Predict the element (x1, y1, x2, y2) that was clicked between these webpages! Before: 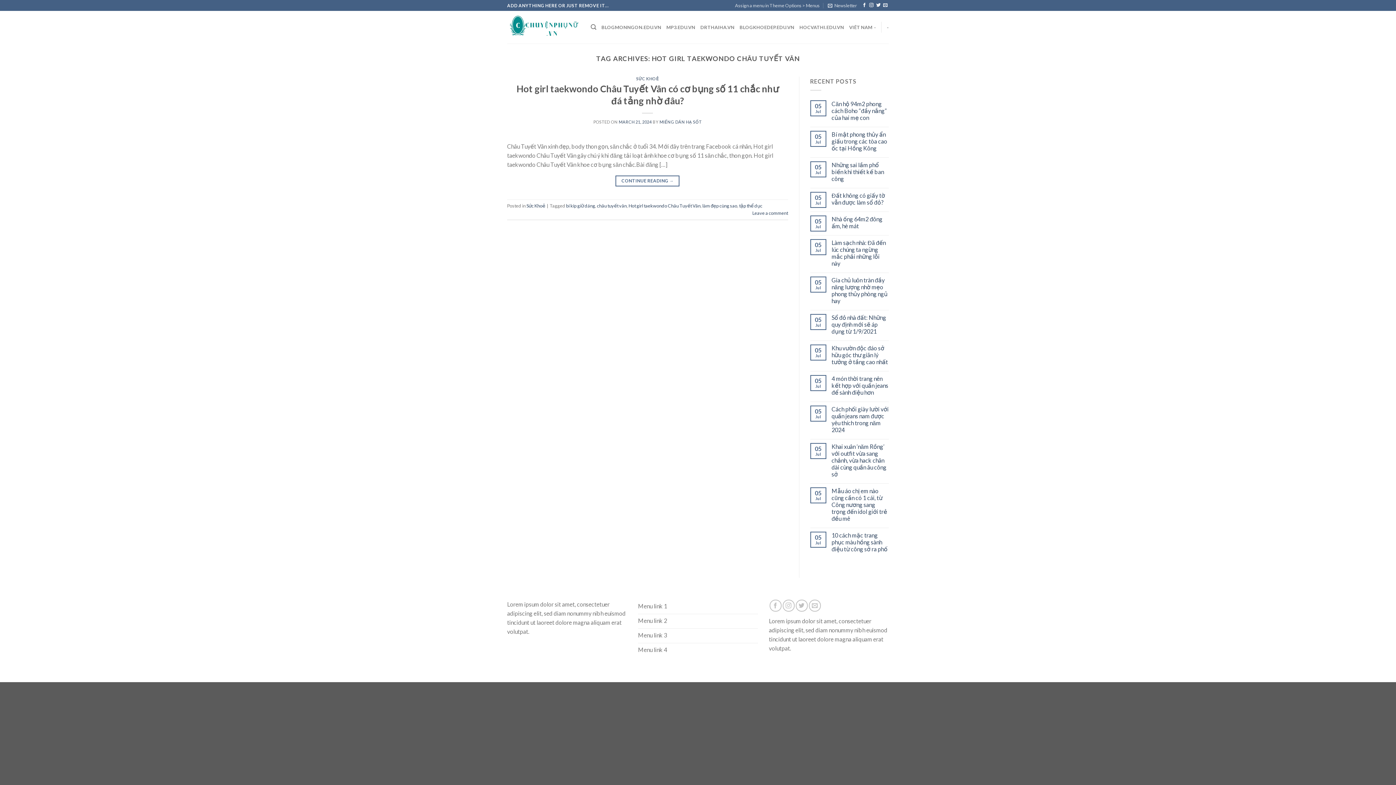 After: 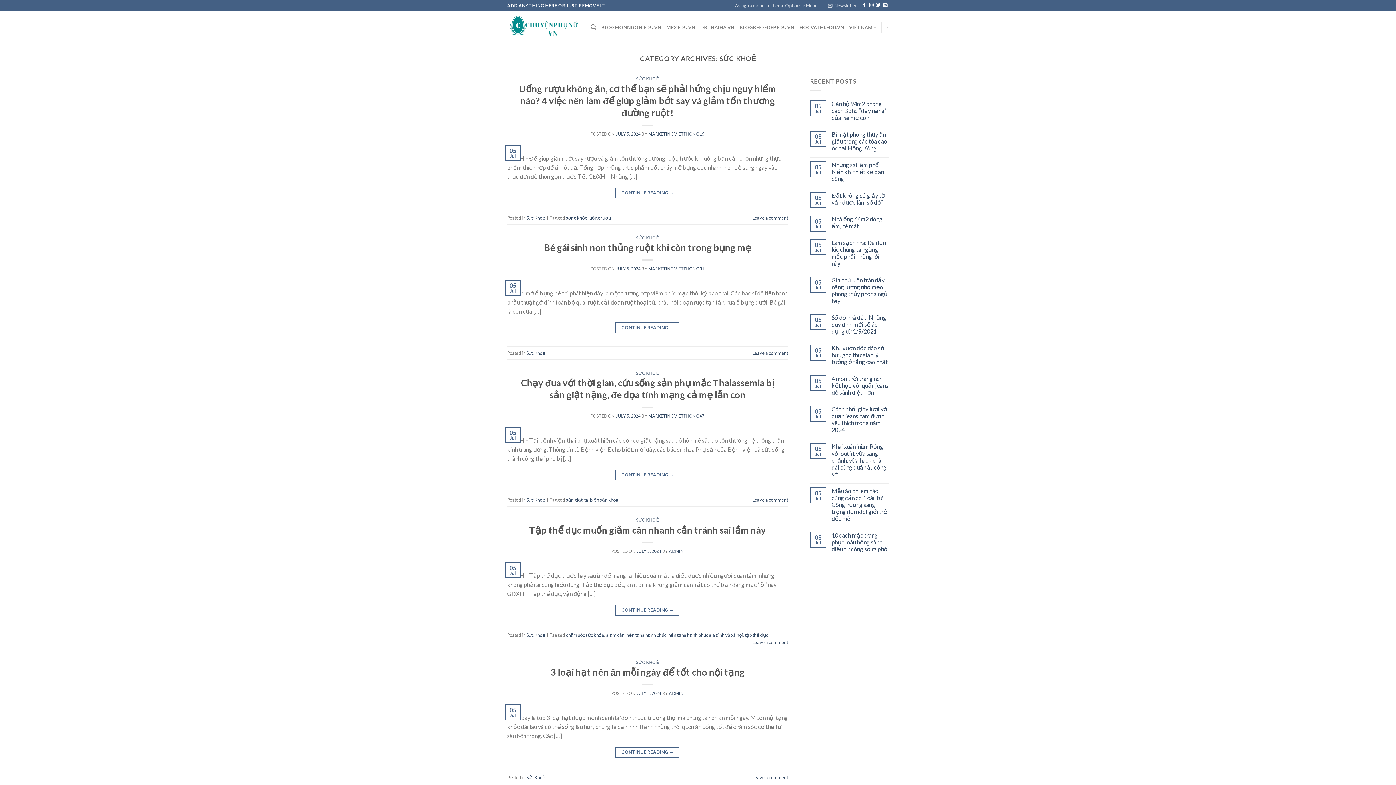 Action: bbox: (526, 202, 545, 208) label: Sức Khoẻ